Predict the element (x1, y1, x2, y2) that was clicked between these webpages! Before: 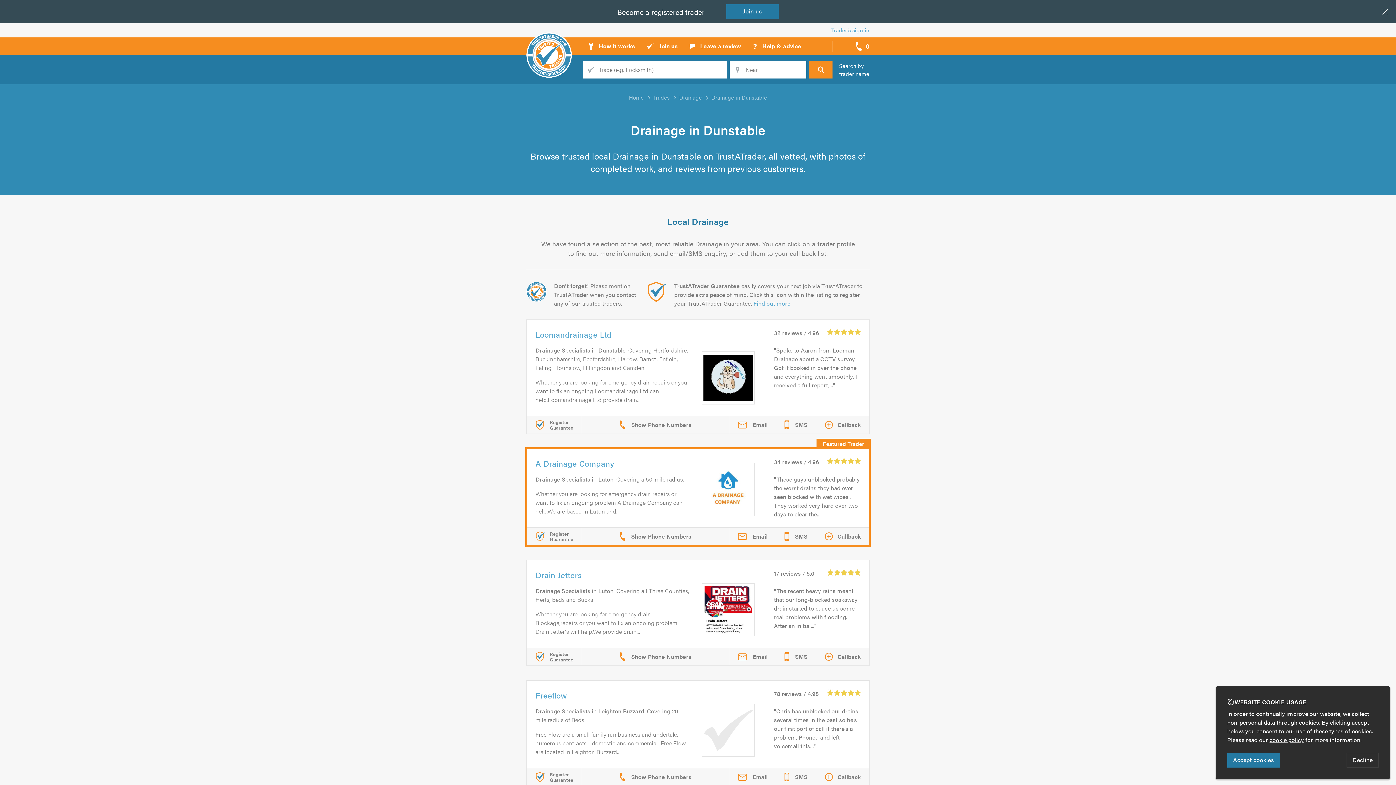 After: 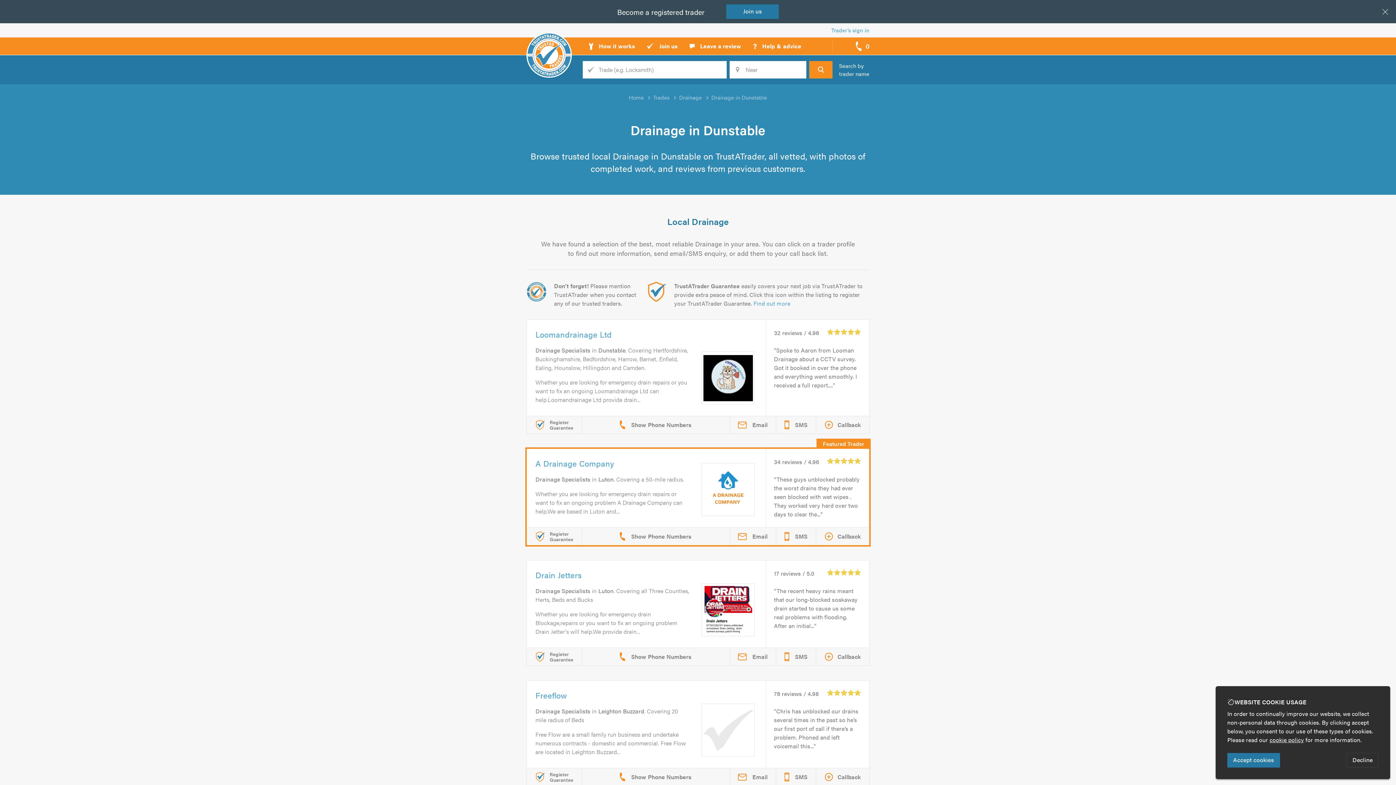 Action: bbox: (711, 93, 767, 101) label: Drainage in Dunstable